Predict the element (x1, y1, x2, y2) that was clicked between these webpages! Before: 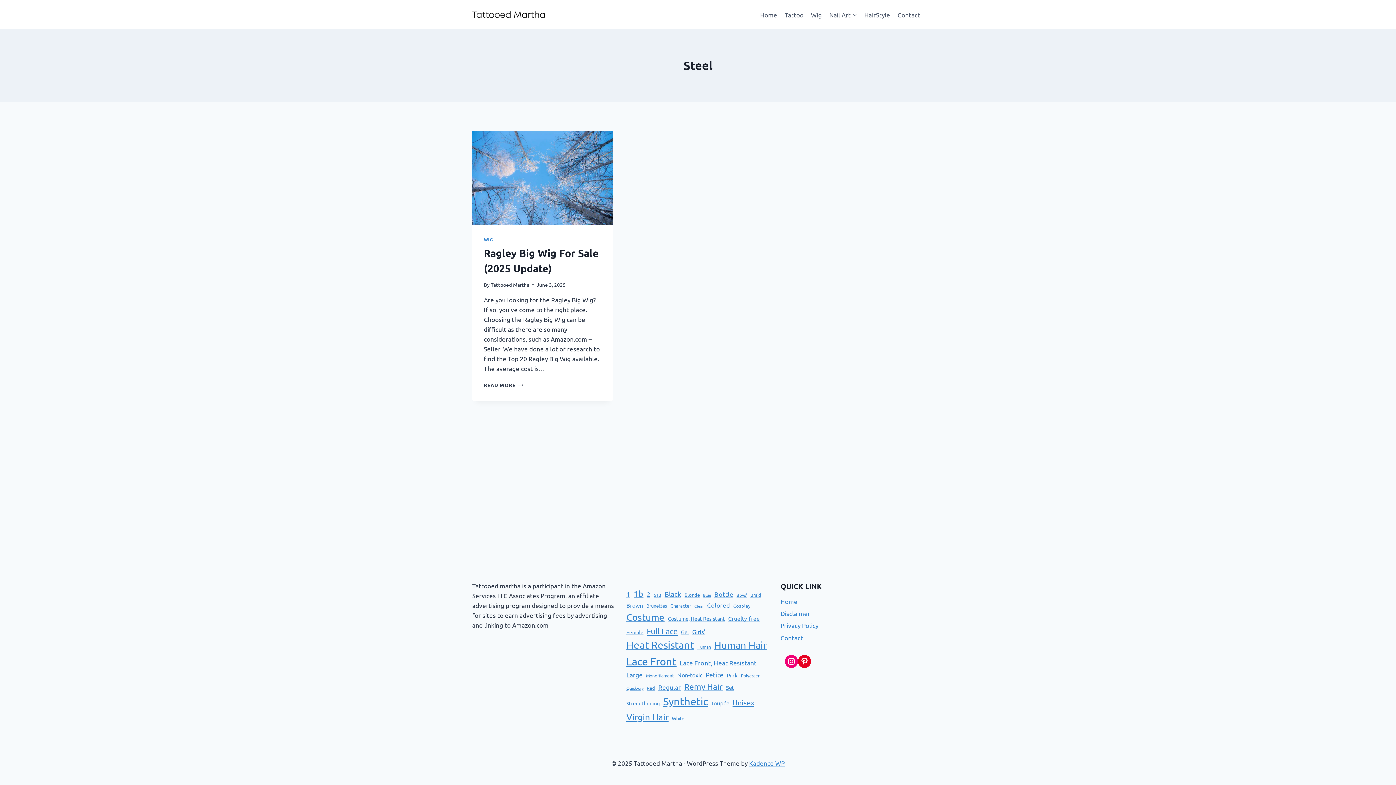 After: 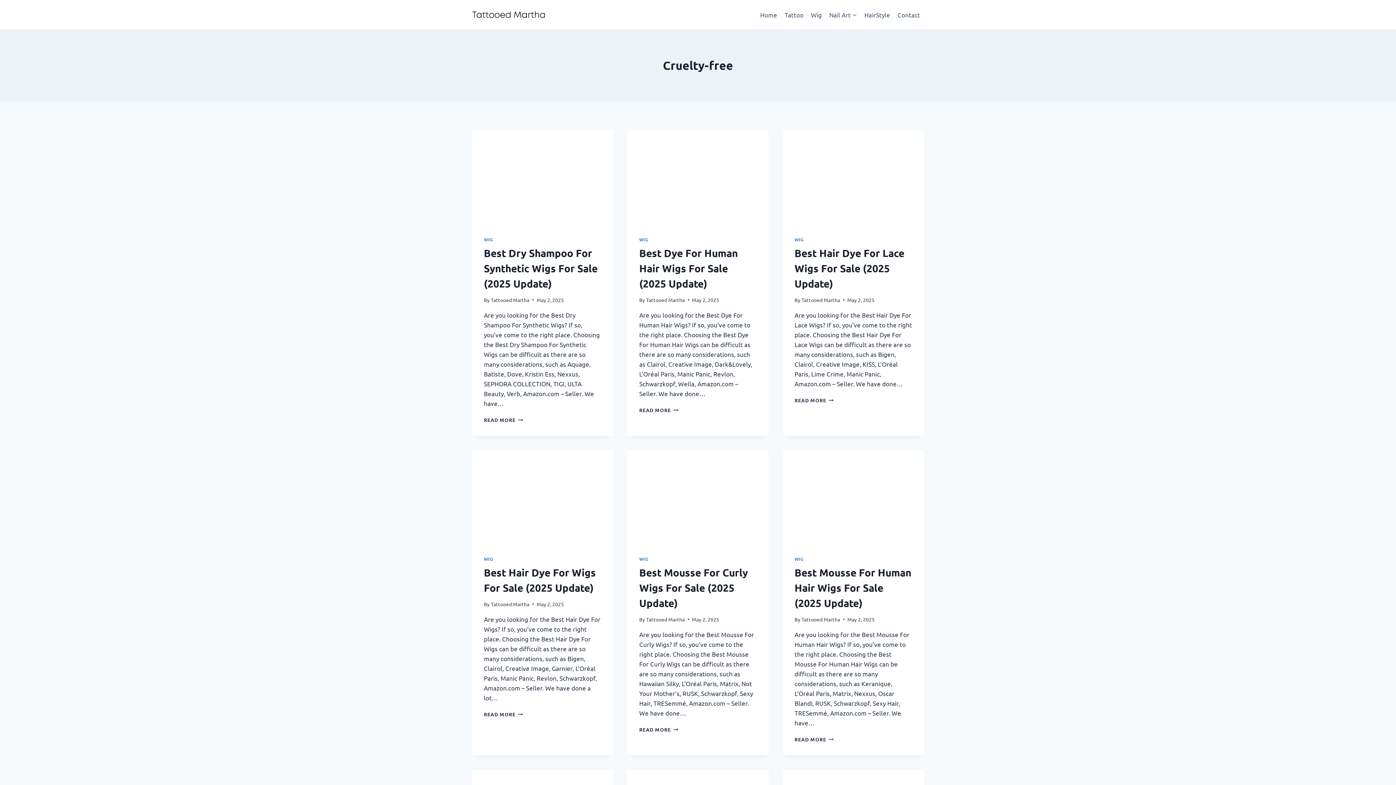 Action: label: Cruelty-free (295 items) bbox: (728, 614, 760, 622)